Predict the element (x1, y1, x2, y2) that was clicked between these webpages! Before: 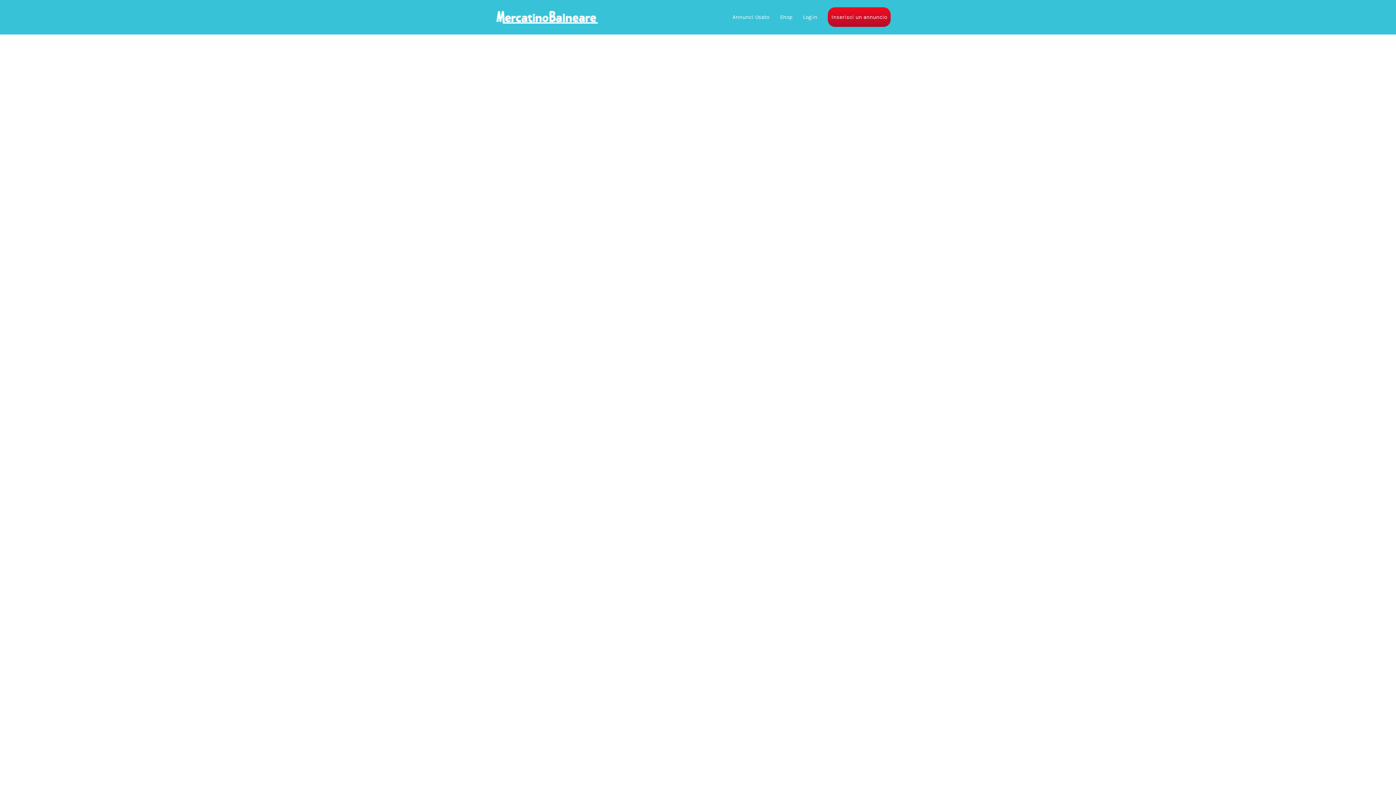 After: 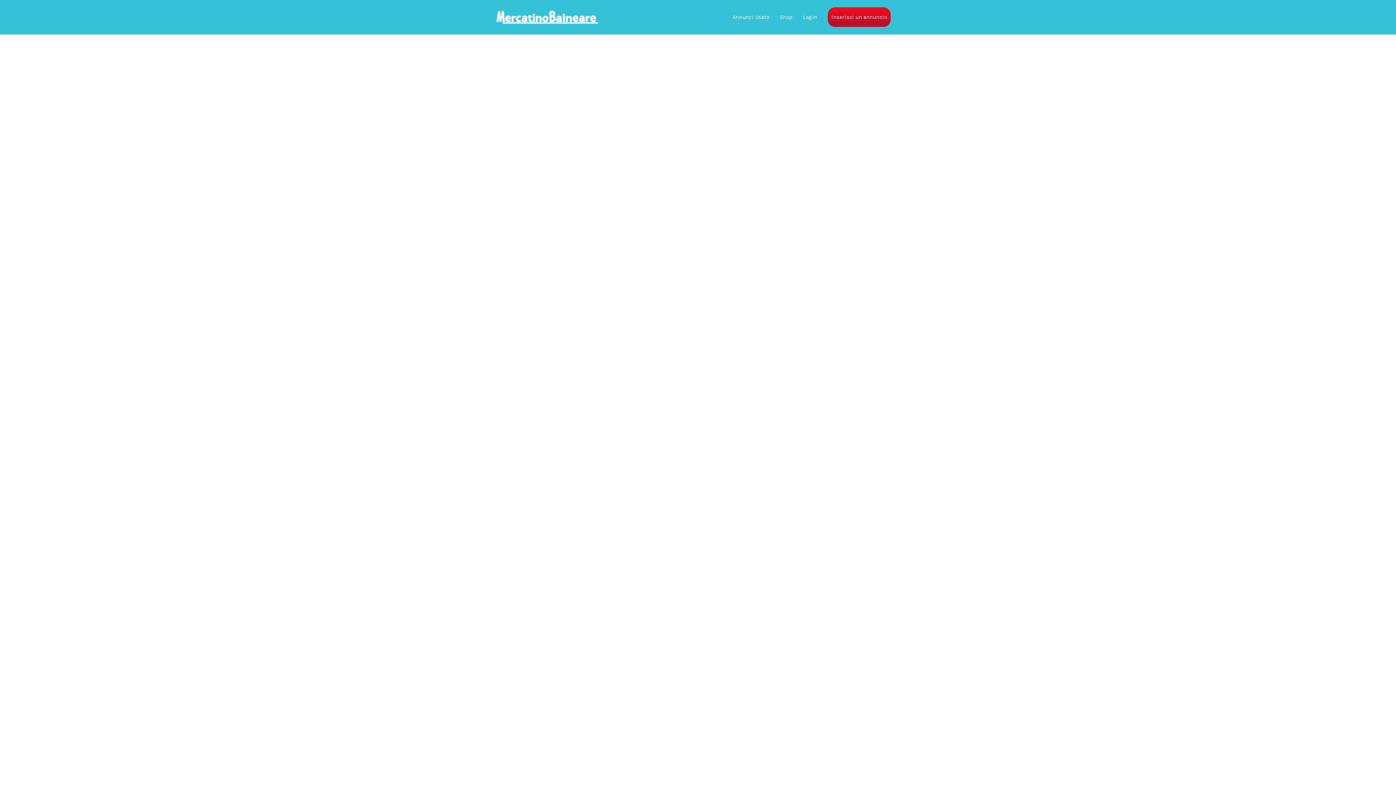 Action: bbox: (780, 7, 792, 26) label: Shop